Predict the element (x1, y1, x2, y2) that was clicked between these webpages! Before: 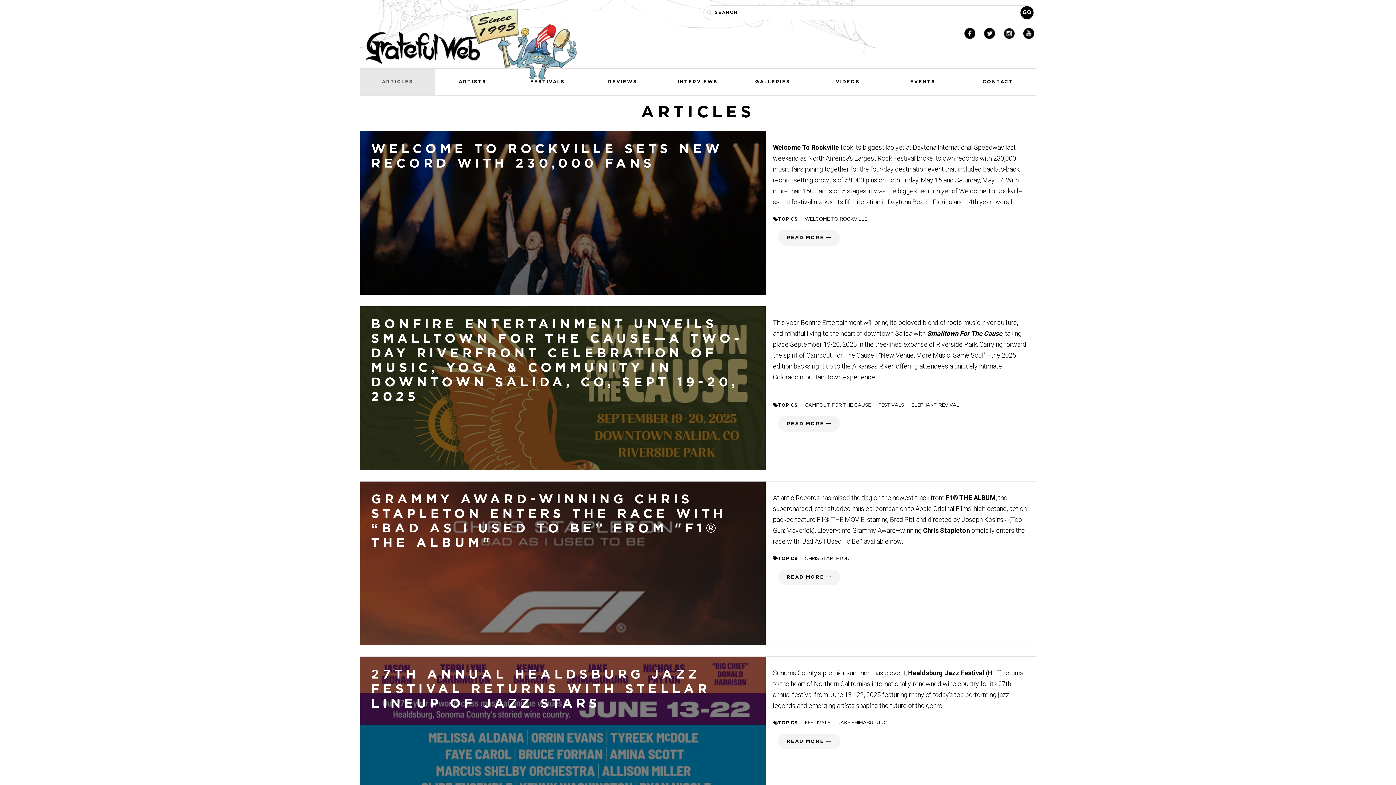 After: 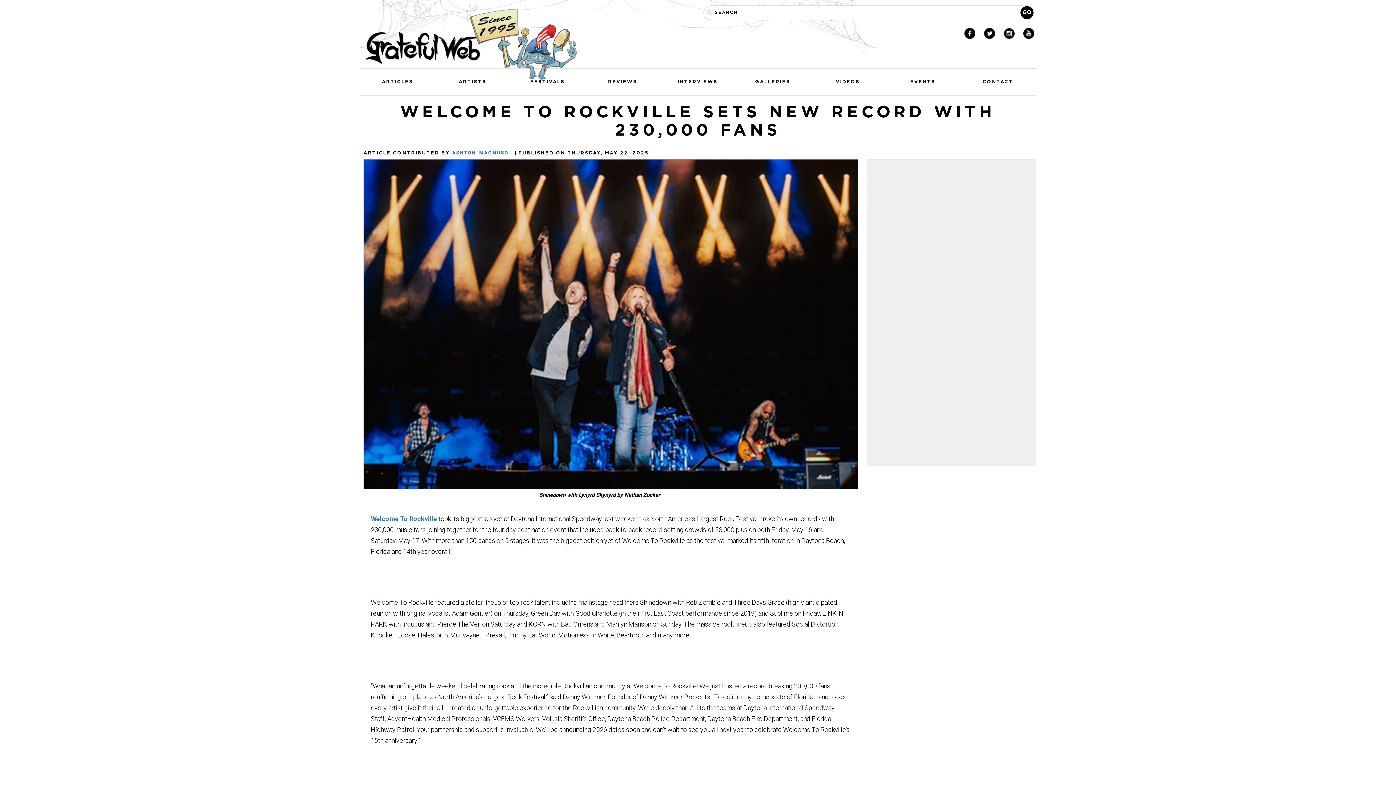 Action: bbox: (778, 230, 840, 245) label: READ MORE 